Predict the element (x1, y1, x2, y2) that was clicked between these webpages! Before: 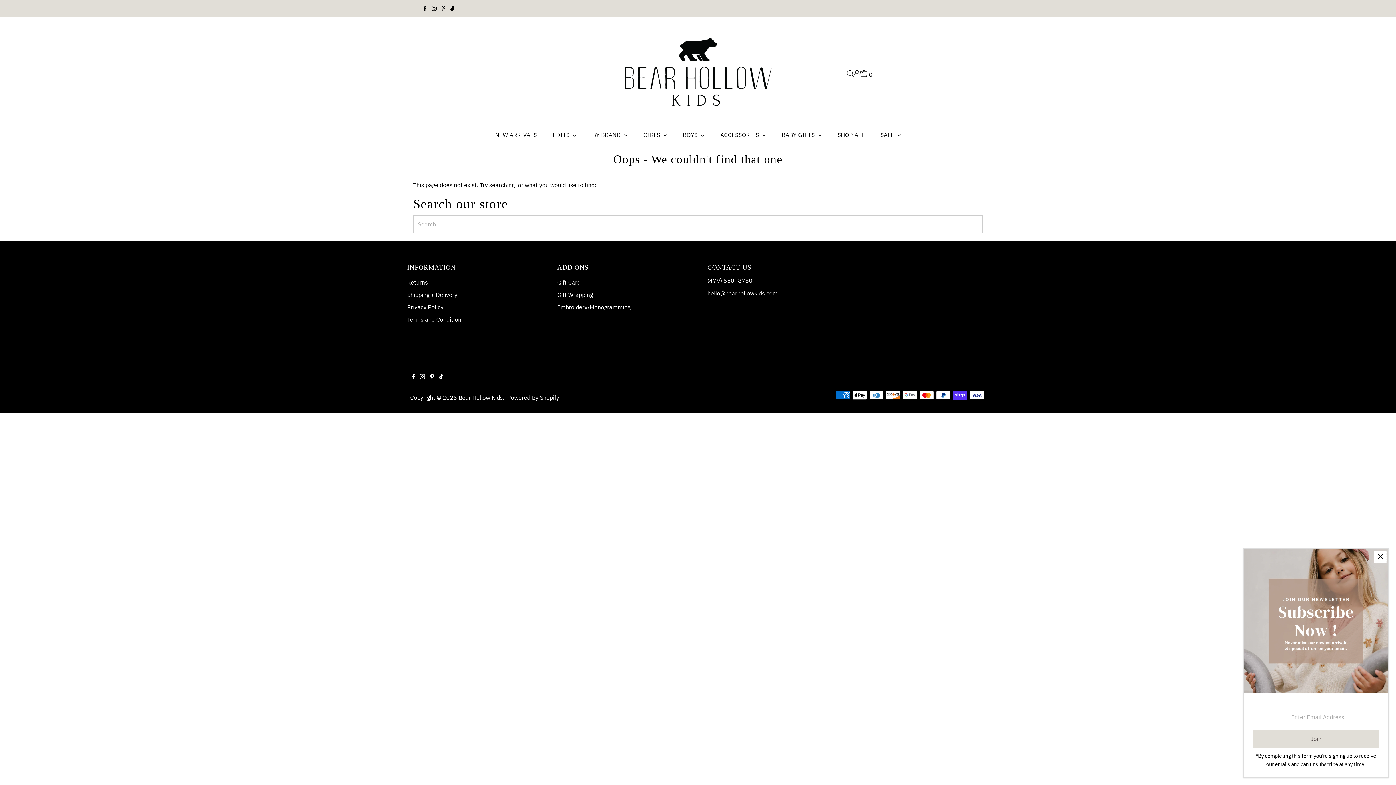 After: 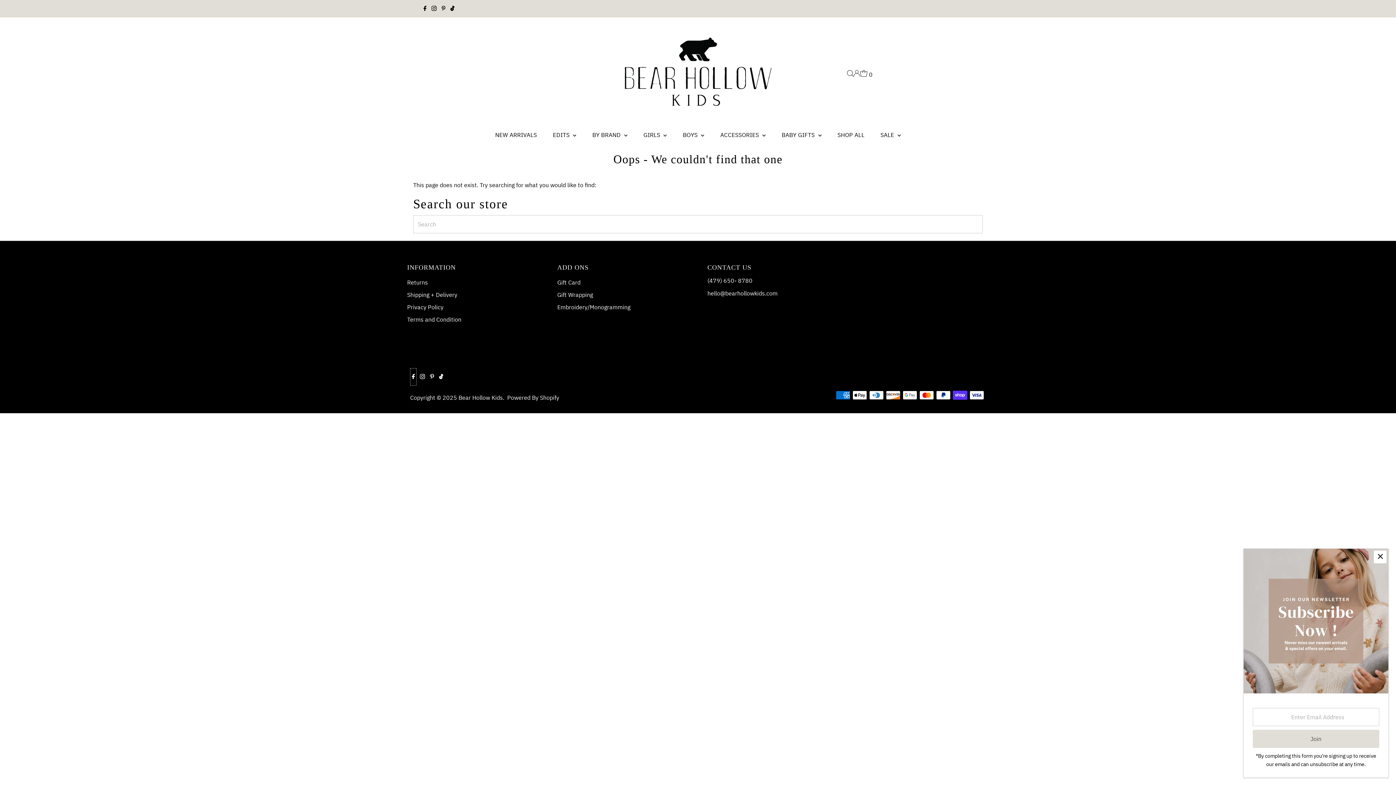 Action: label: Facebook bbox: (410, 368, 416, 385)